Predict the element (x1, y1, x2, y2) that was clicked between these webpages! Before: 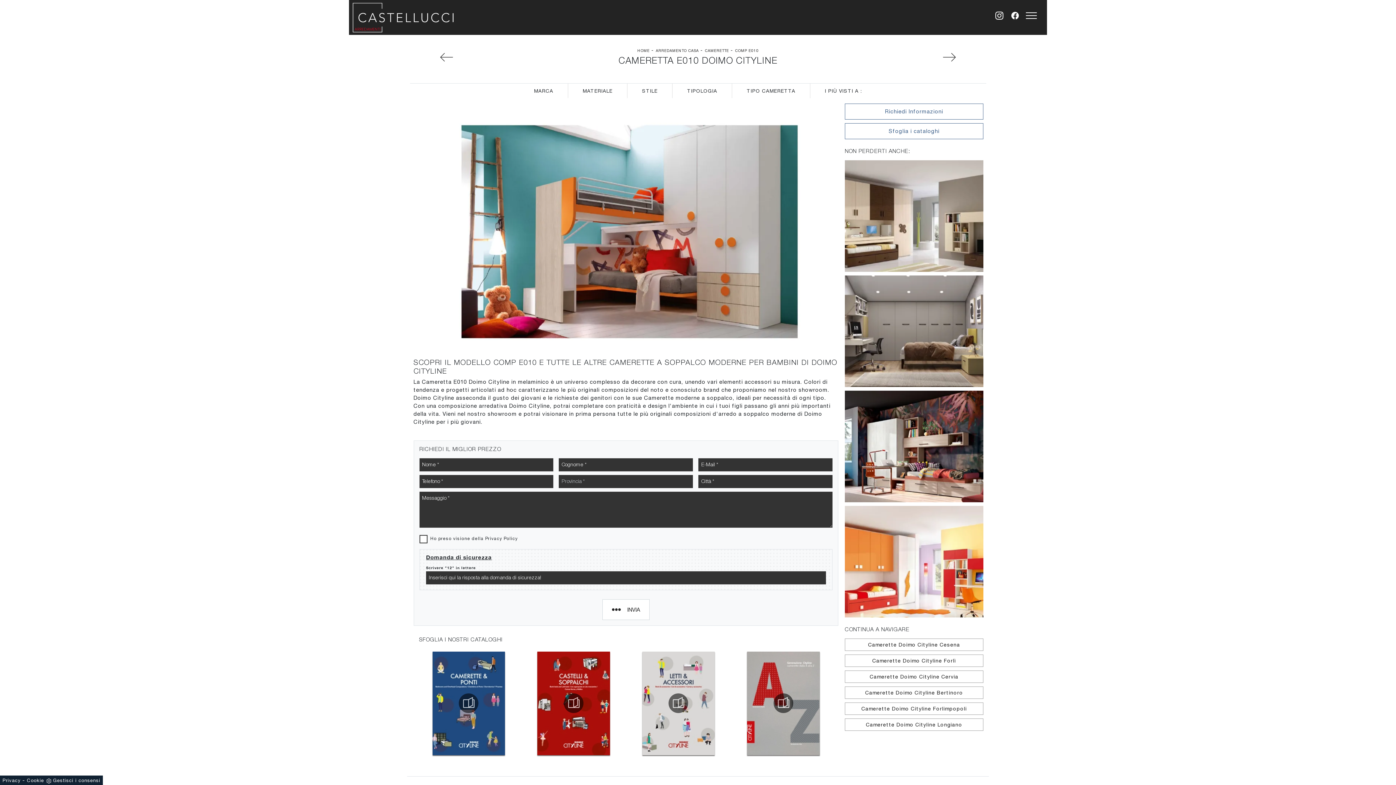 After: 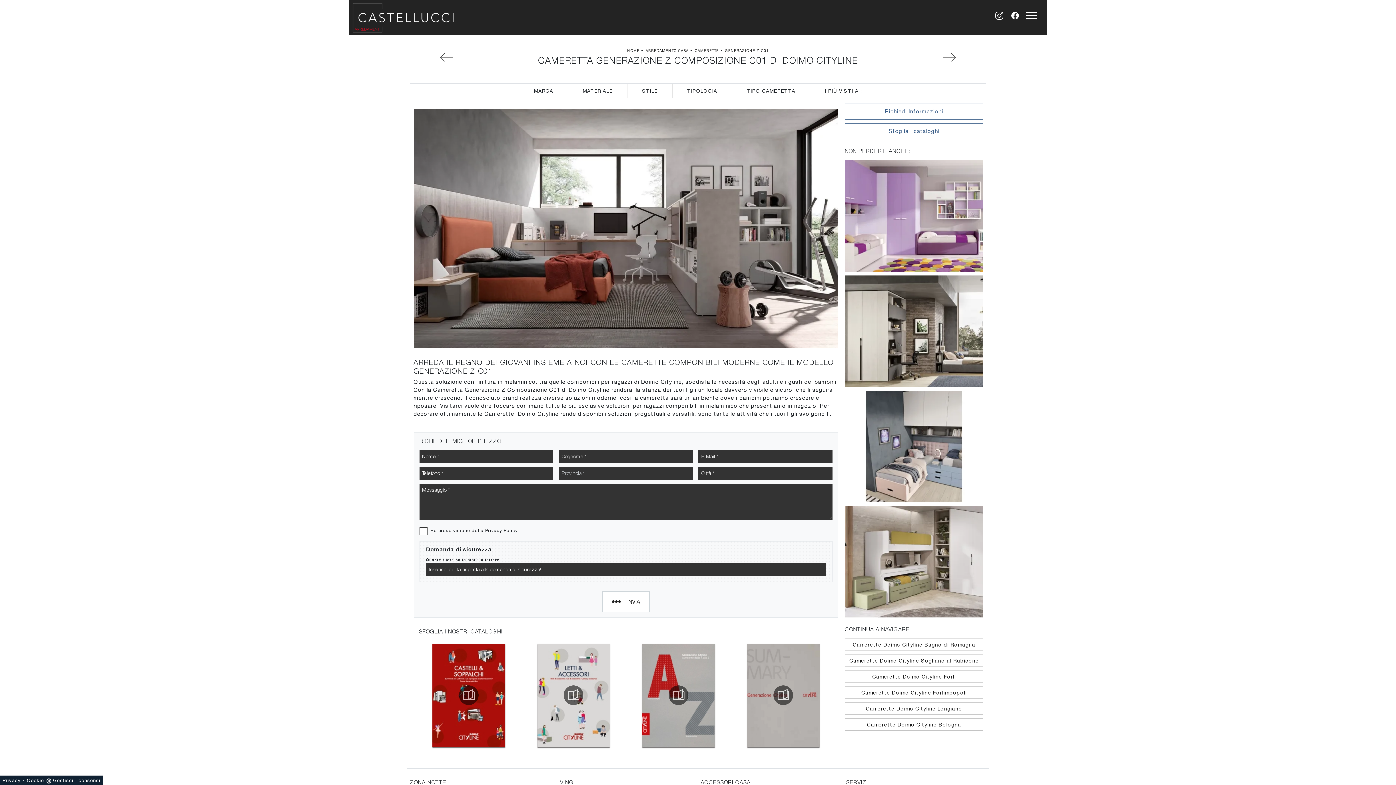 Action: bbox: (943, 50, 986, 63)